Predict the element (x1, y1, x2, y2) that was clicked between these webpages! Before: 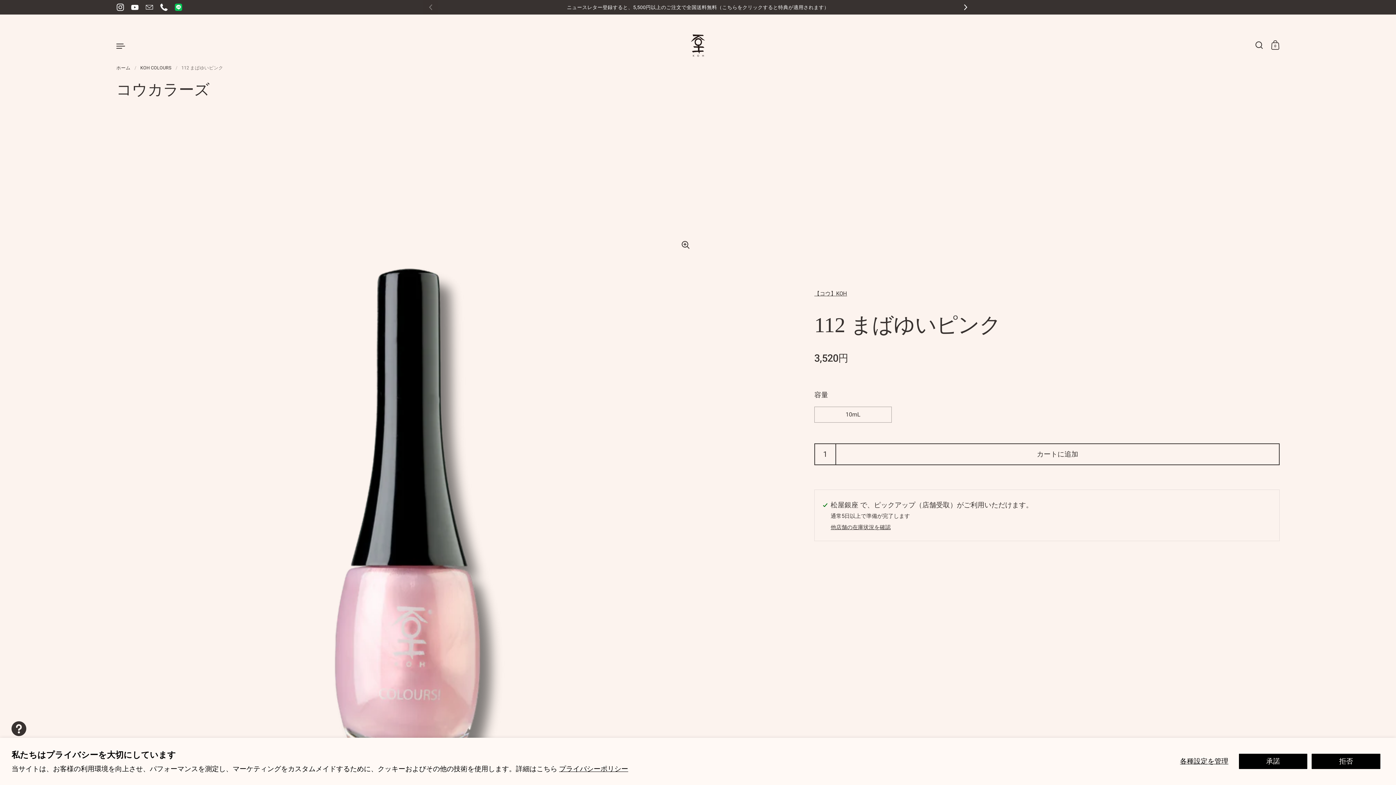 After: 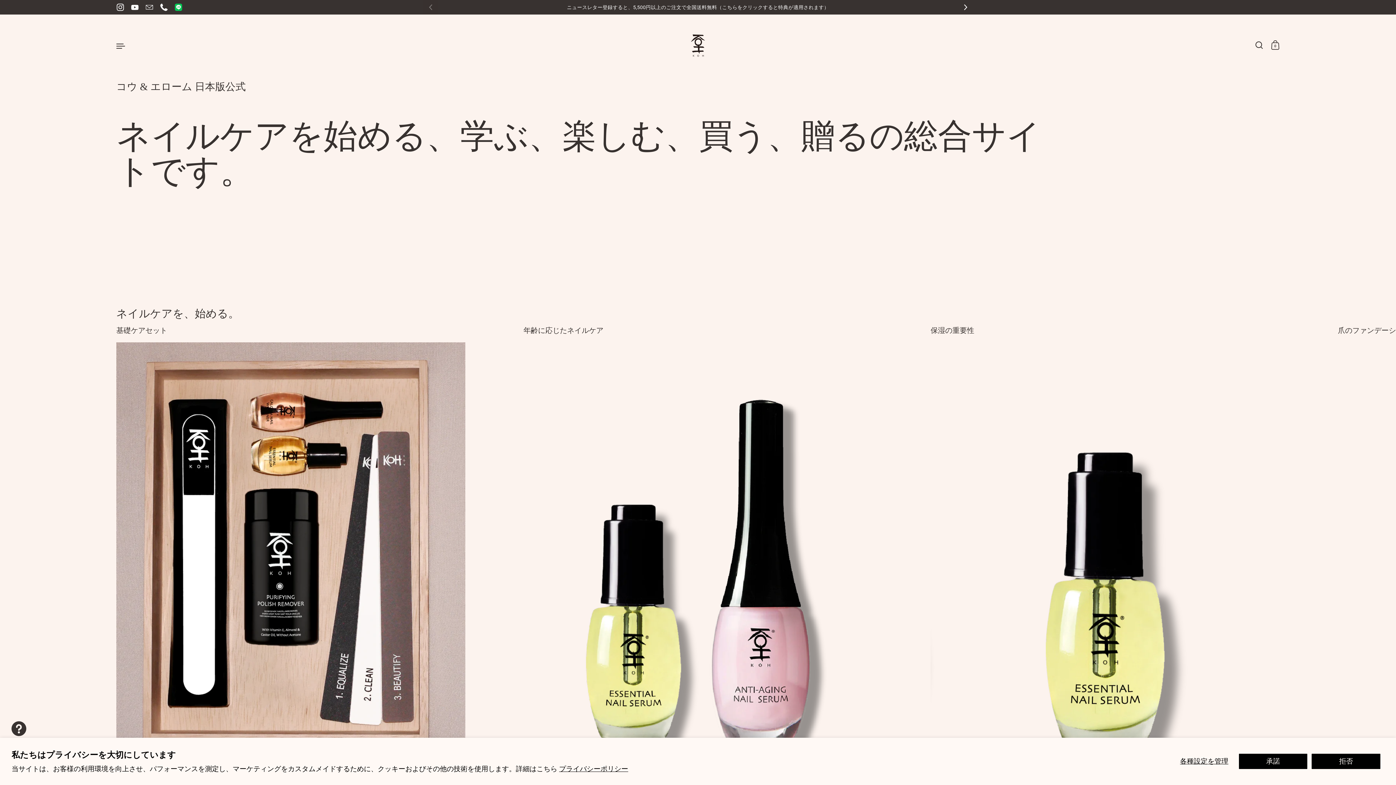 Action: label: ニュースレター登録すると、5,500円以上のご注文で全国送料無料（こちらをクリックすると特典が適用されます） bbox: (567, 4, 829, 10)